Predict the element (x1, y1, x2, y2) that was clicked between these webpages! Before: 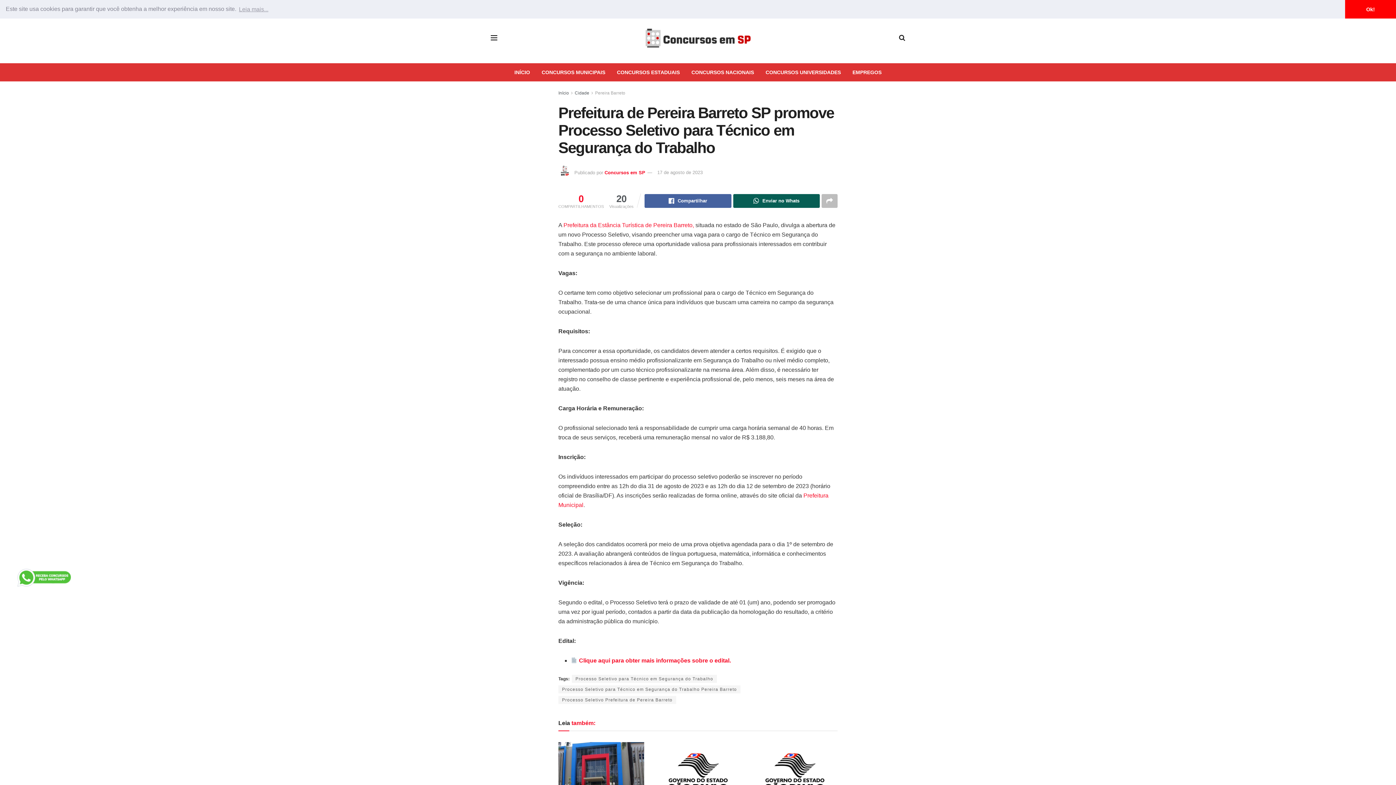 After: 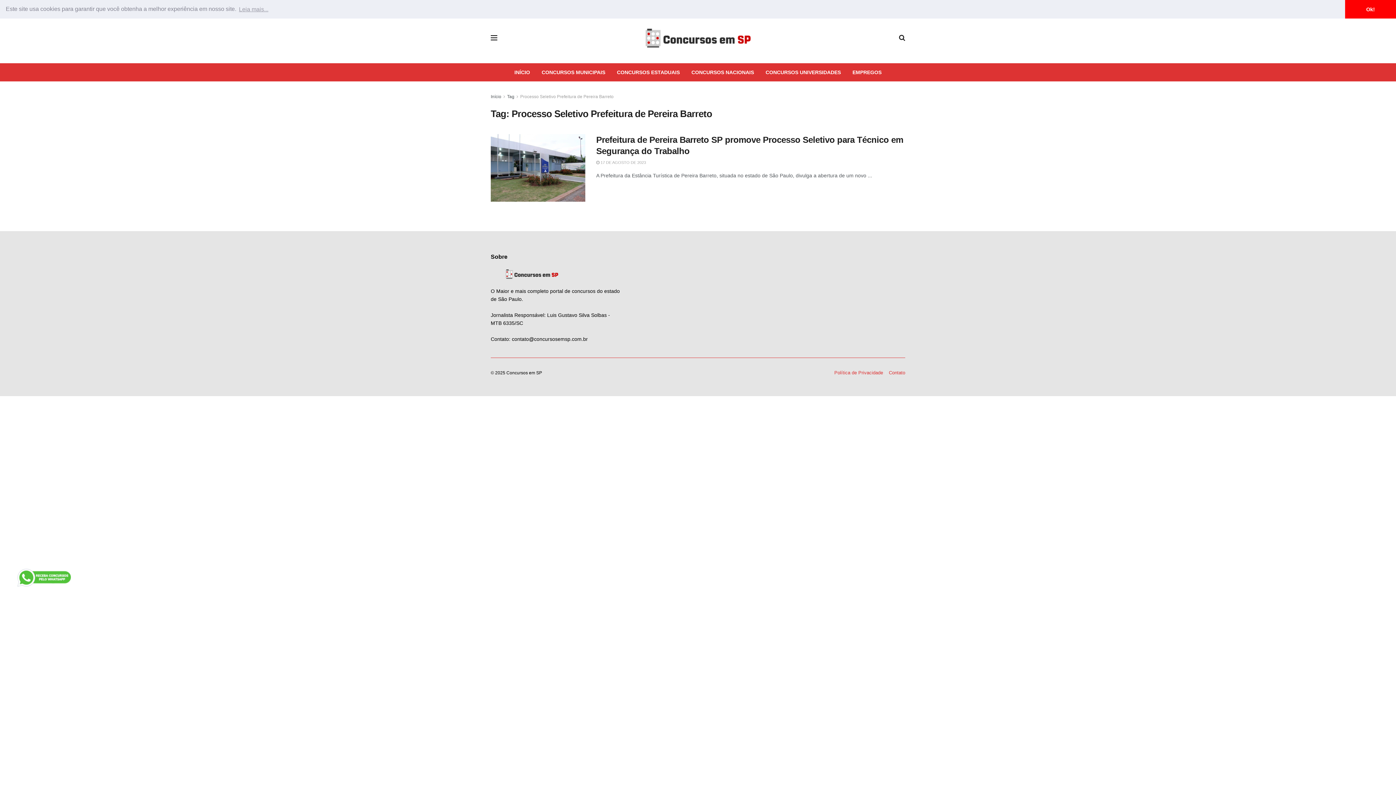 Action: label: Processo Seletivo Prefeitura de Pereira Barreto bbox: (558, 696, 676, 704)